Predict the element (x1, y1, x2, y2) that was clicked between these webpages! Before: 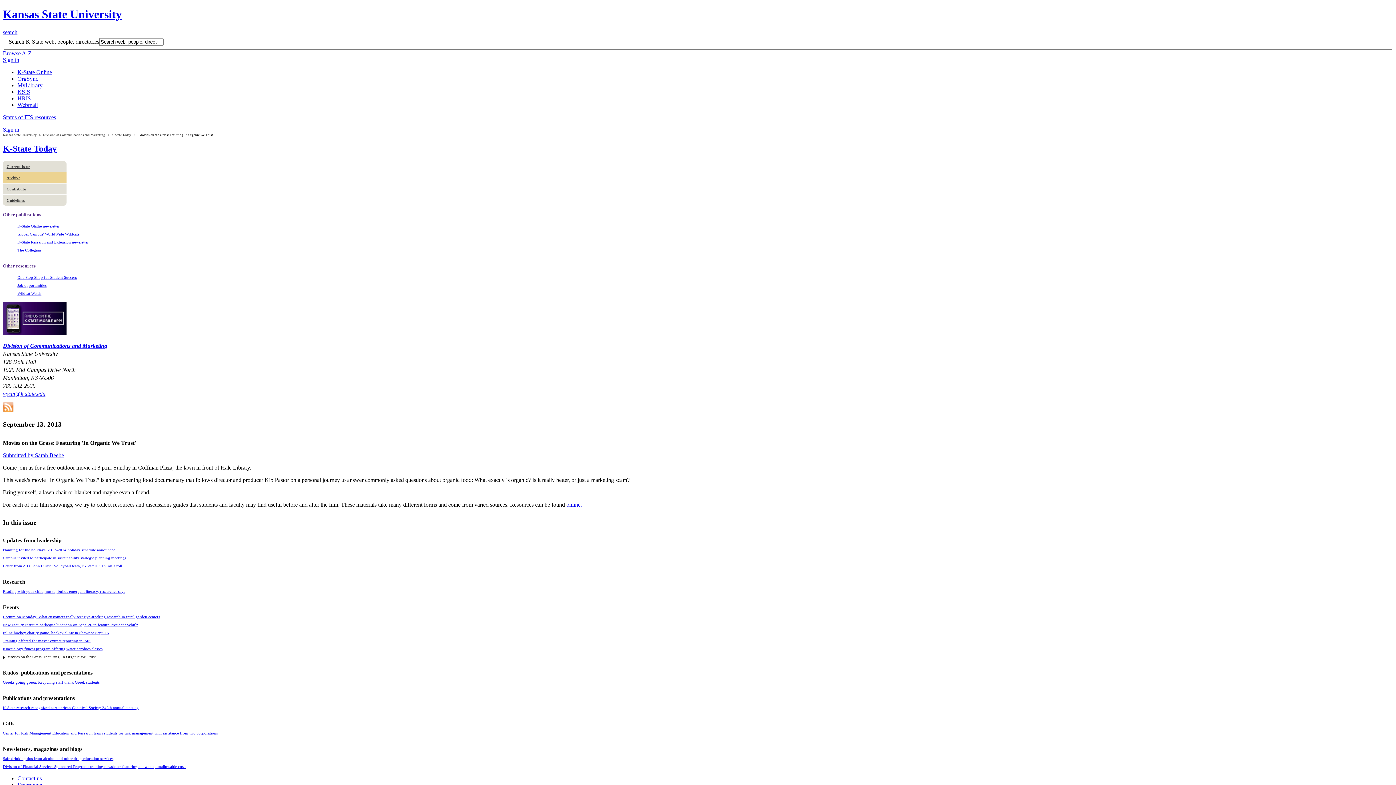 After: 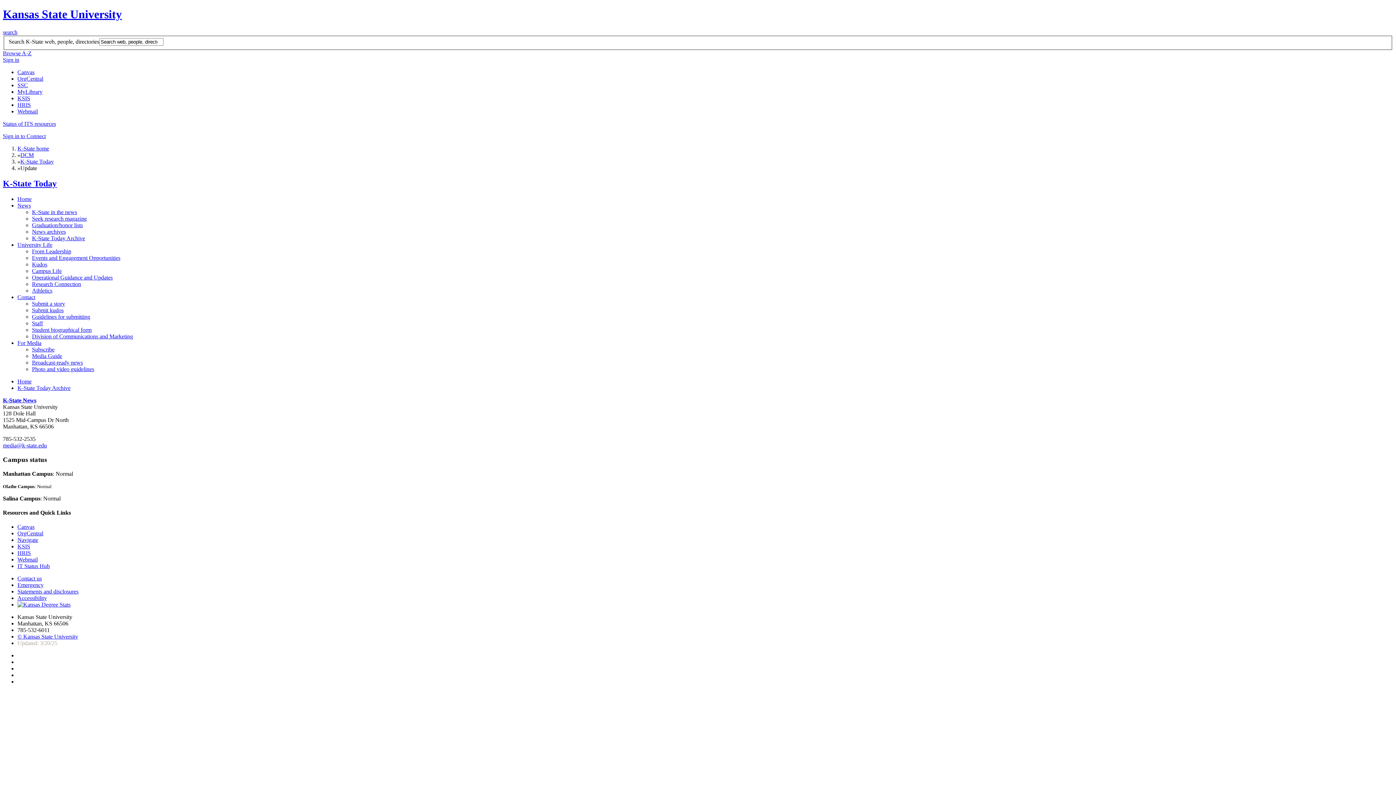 Action: label: Sign in bbox: (2, 126, 19, 132)